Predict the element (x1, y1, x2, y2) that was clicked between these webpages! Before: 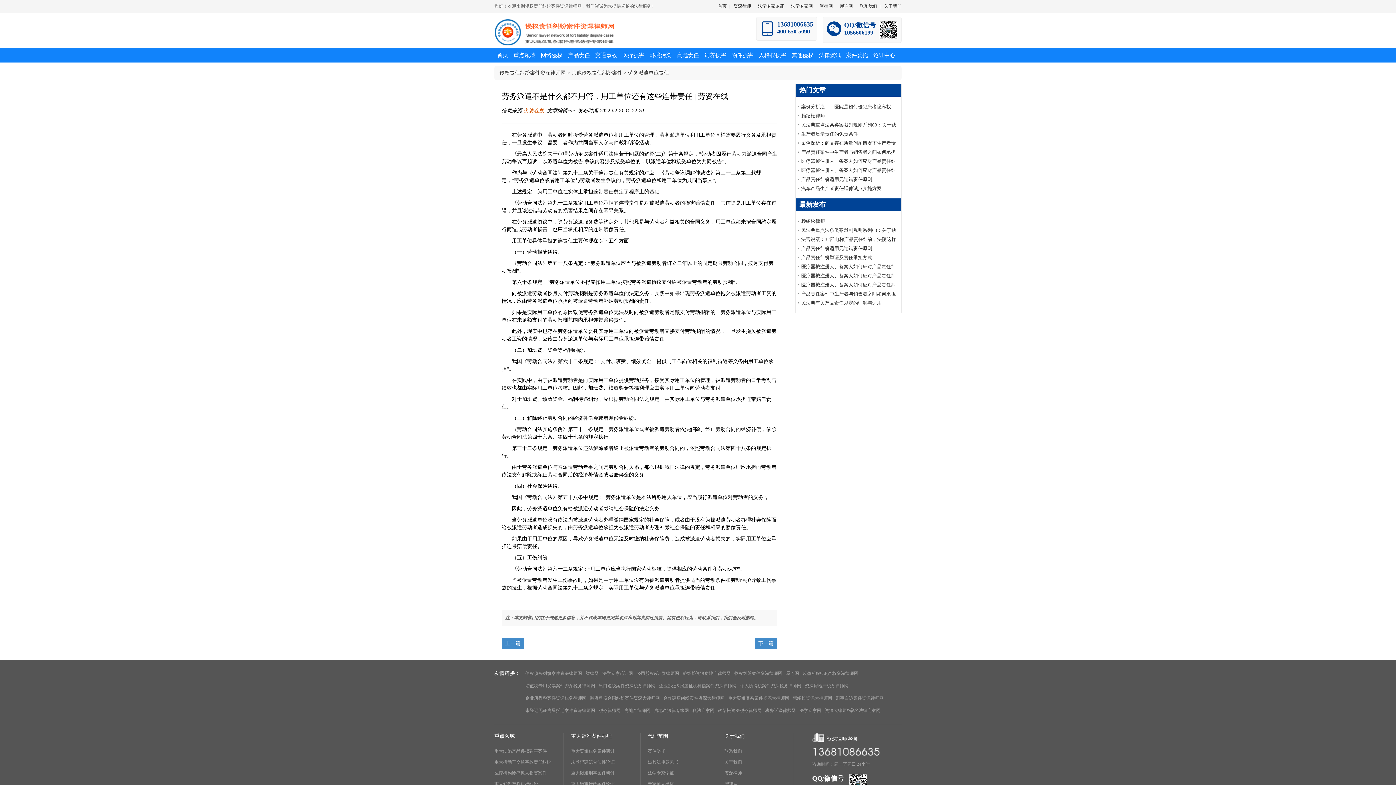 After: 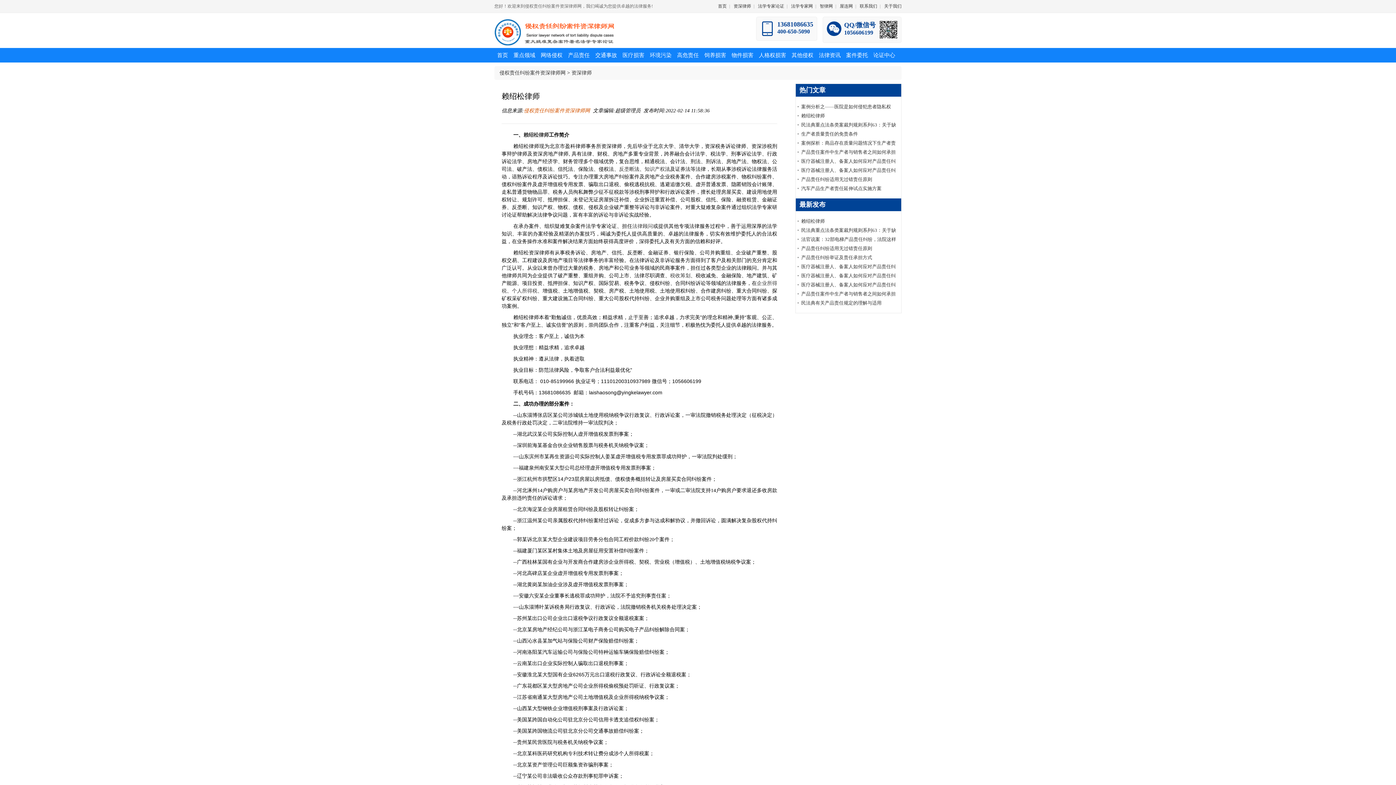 Action: label: 赖绍松律师 bbox: (801, 218, 825, 224)